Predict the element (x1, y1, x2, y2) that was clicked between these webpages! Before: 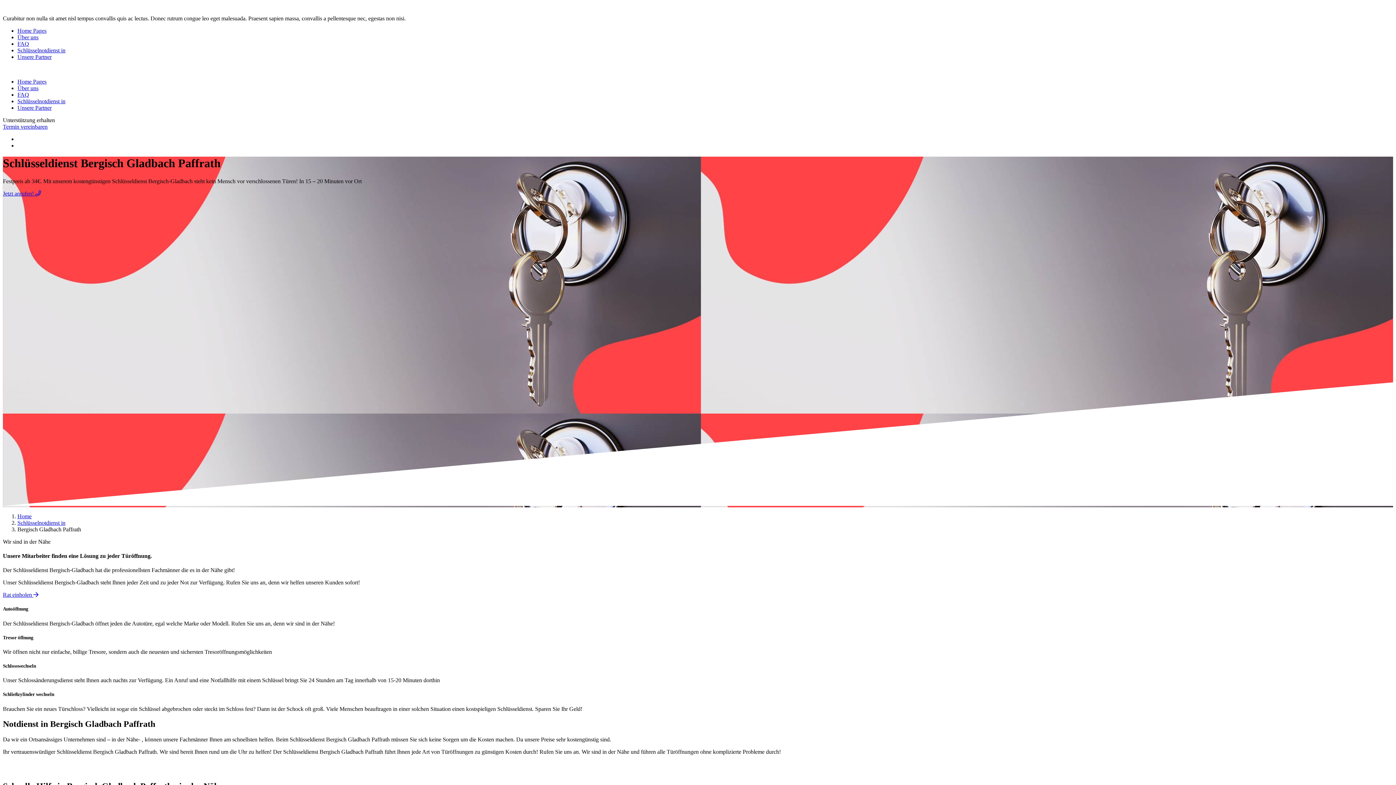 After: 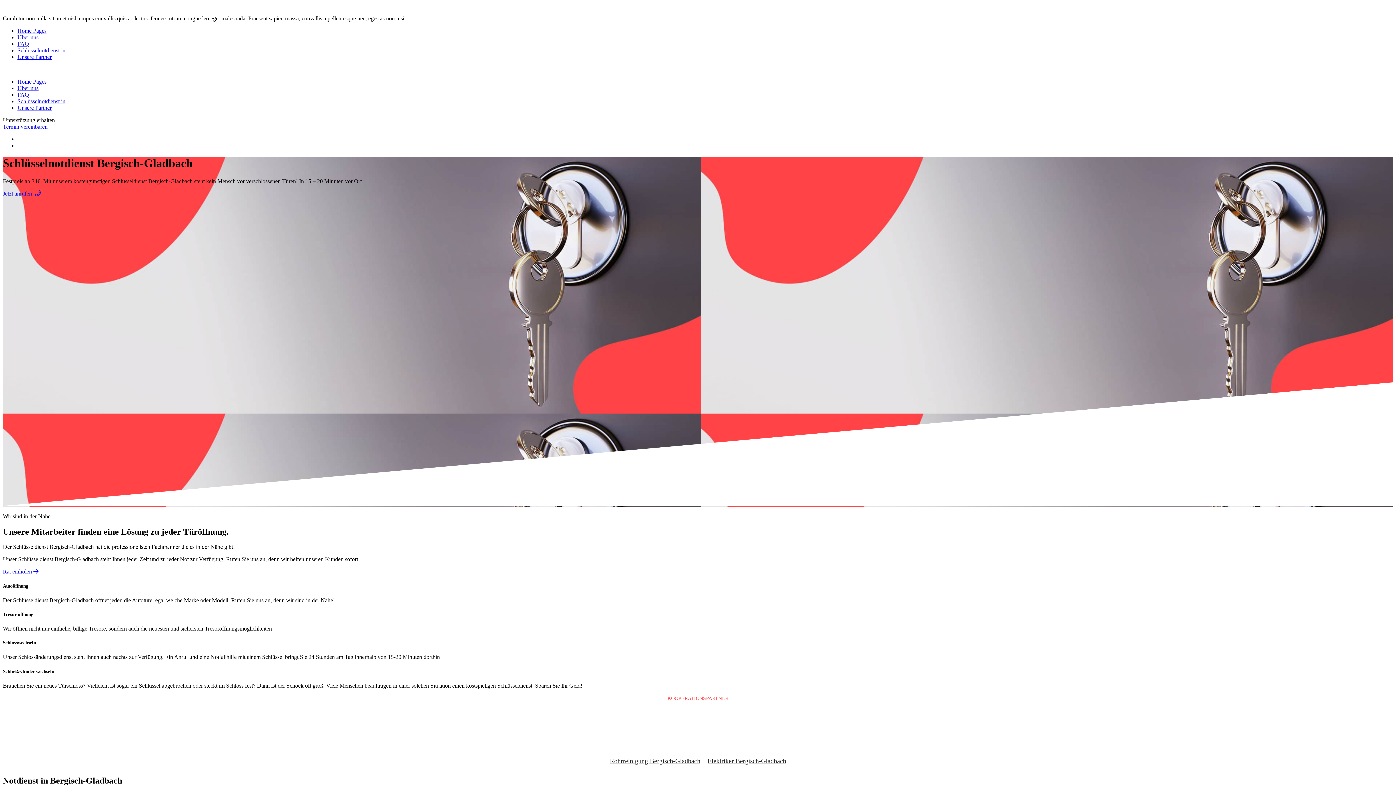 Action: bbox: (2, 66, 3, 72)